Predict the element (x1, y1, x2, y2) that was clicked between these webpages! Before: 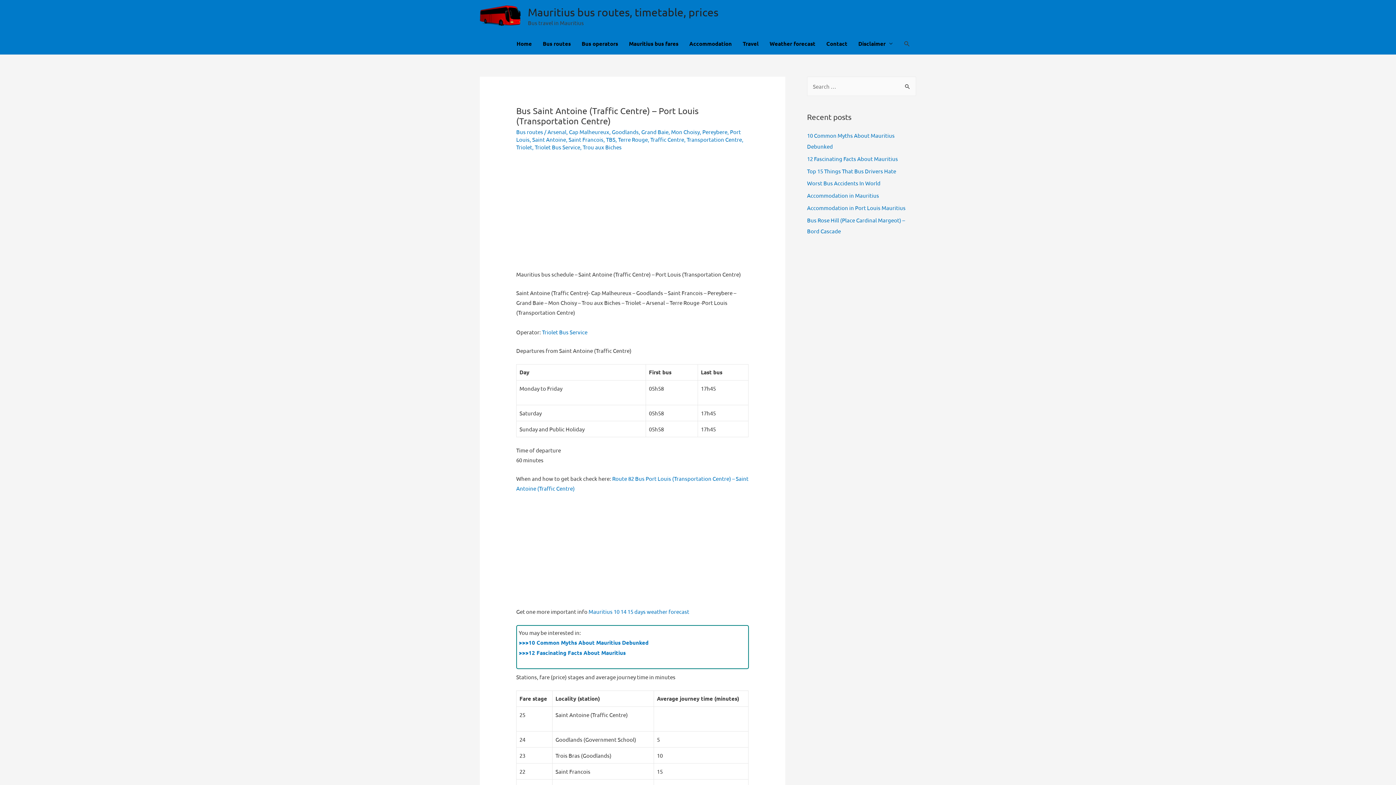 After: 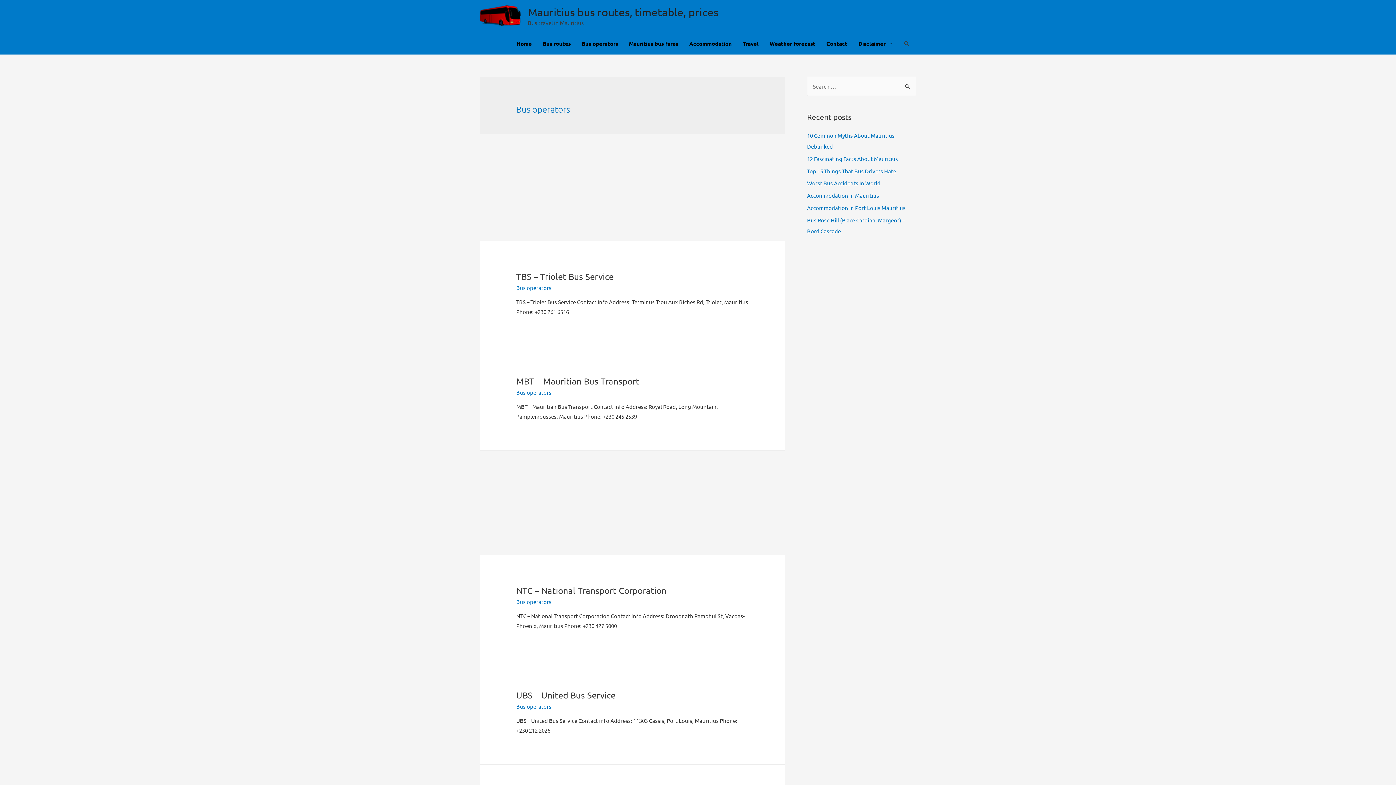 Action: bbox: (576, 32, 623, 54) label: Bus operators